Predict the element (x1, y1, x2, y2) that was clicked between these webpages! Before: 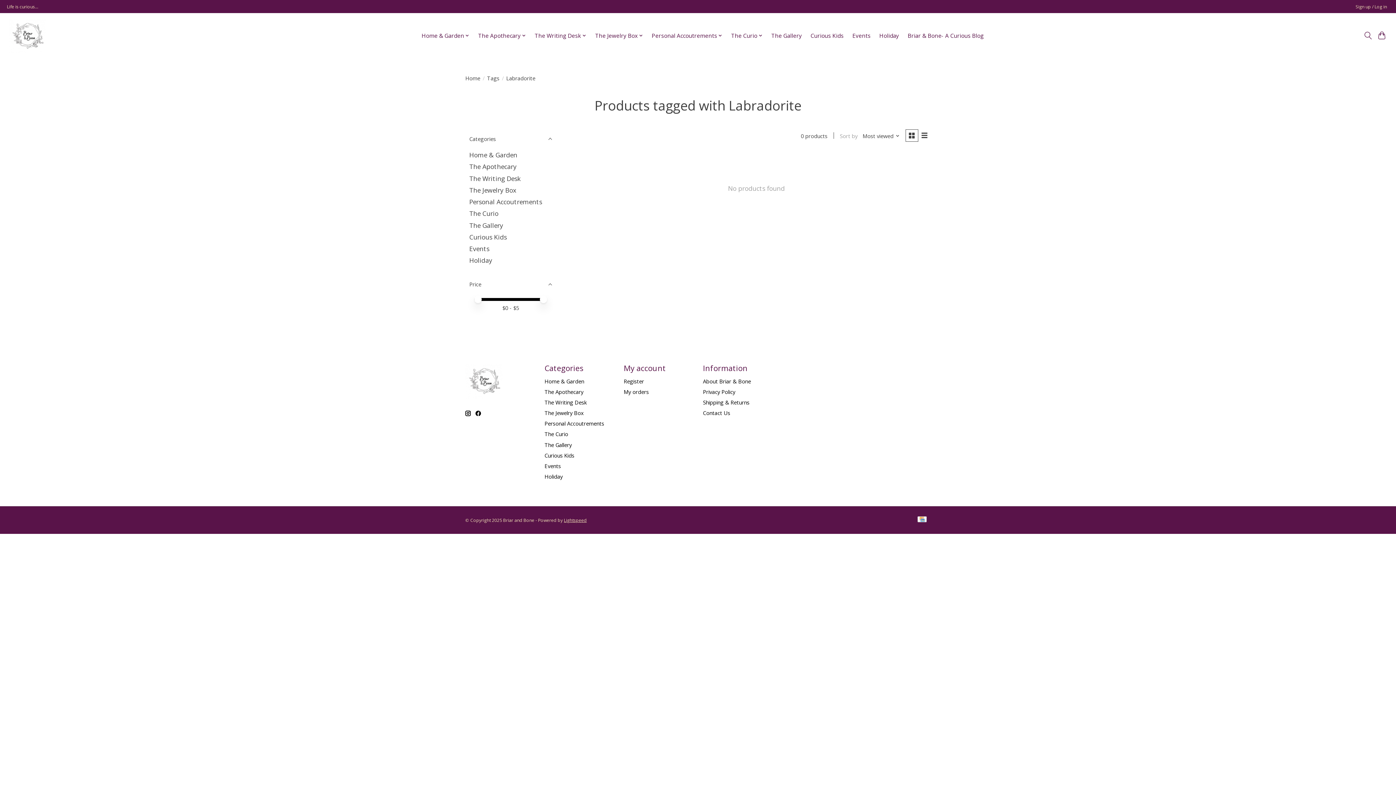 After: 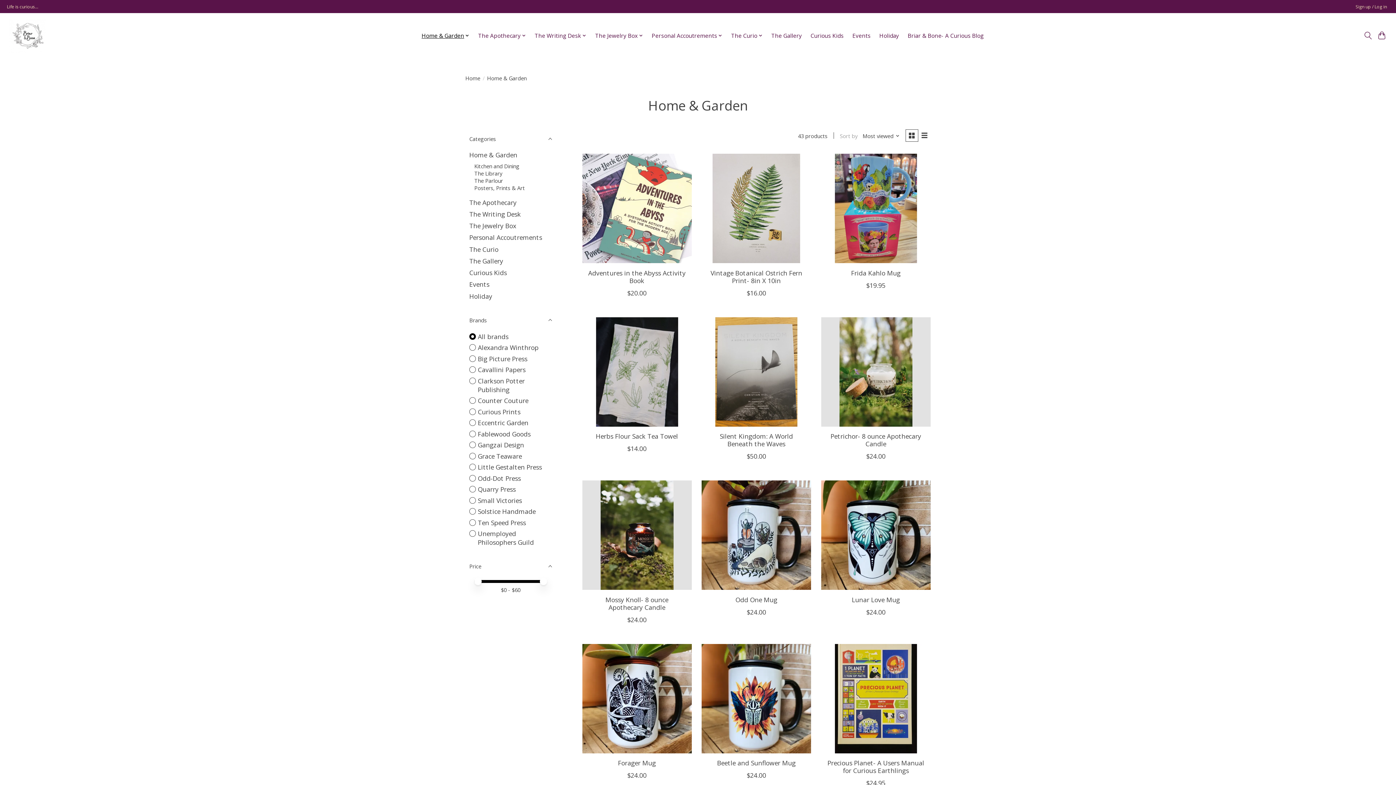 Action: bbox: (469, 150, 517, 159) label: Home & Garden